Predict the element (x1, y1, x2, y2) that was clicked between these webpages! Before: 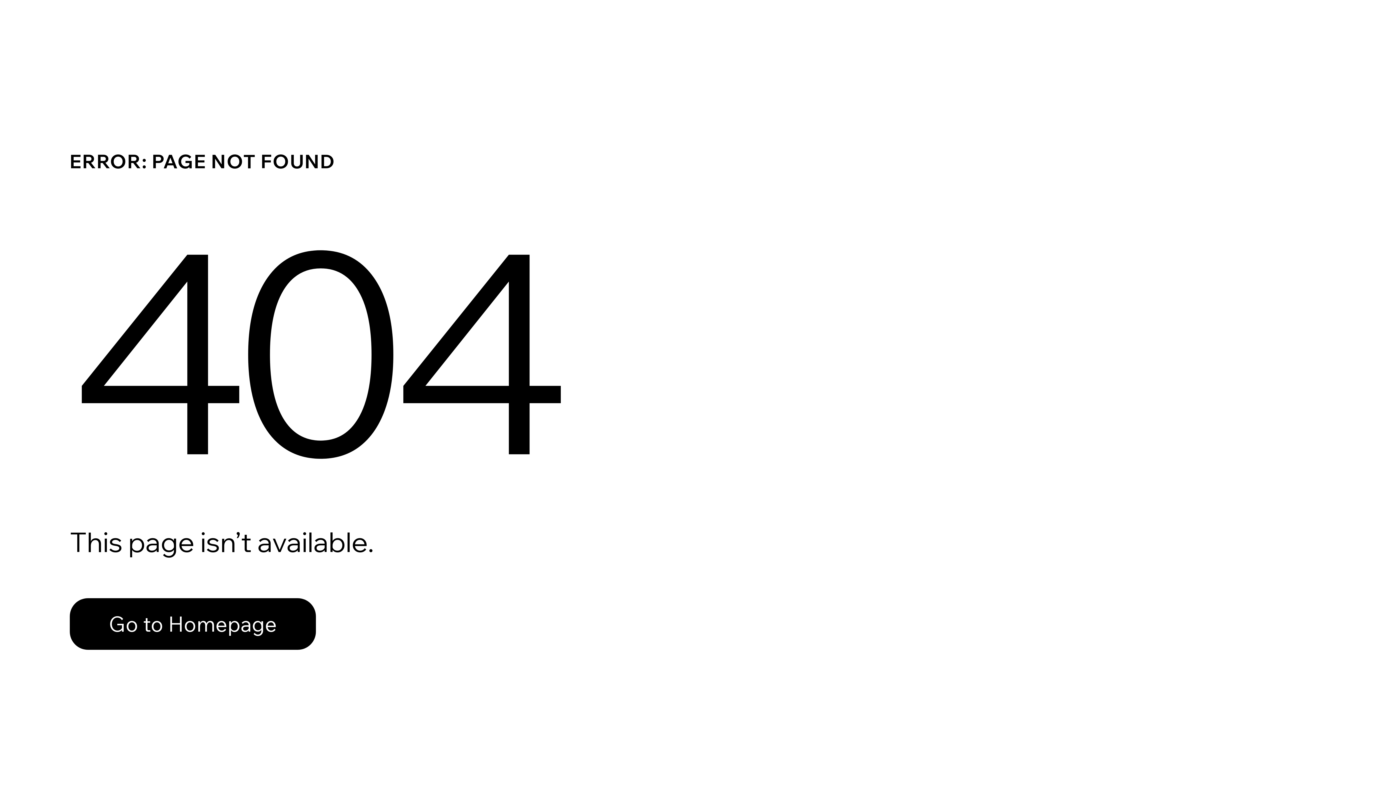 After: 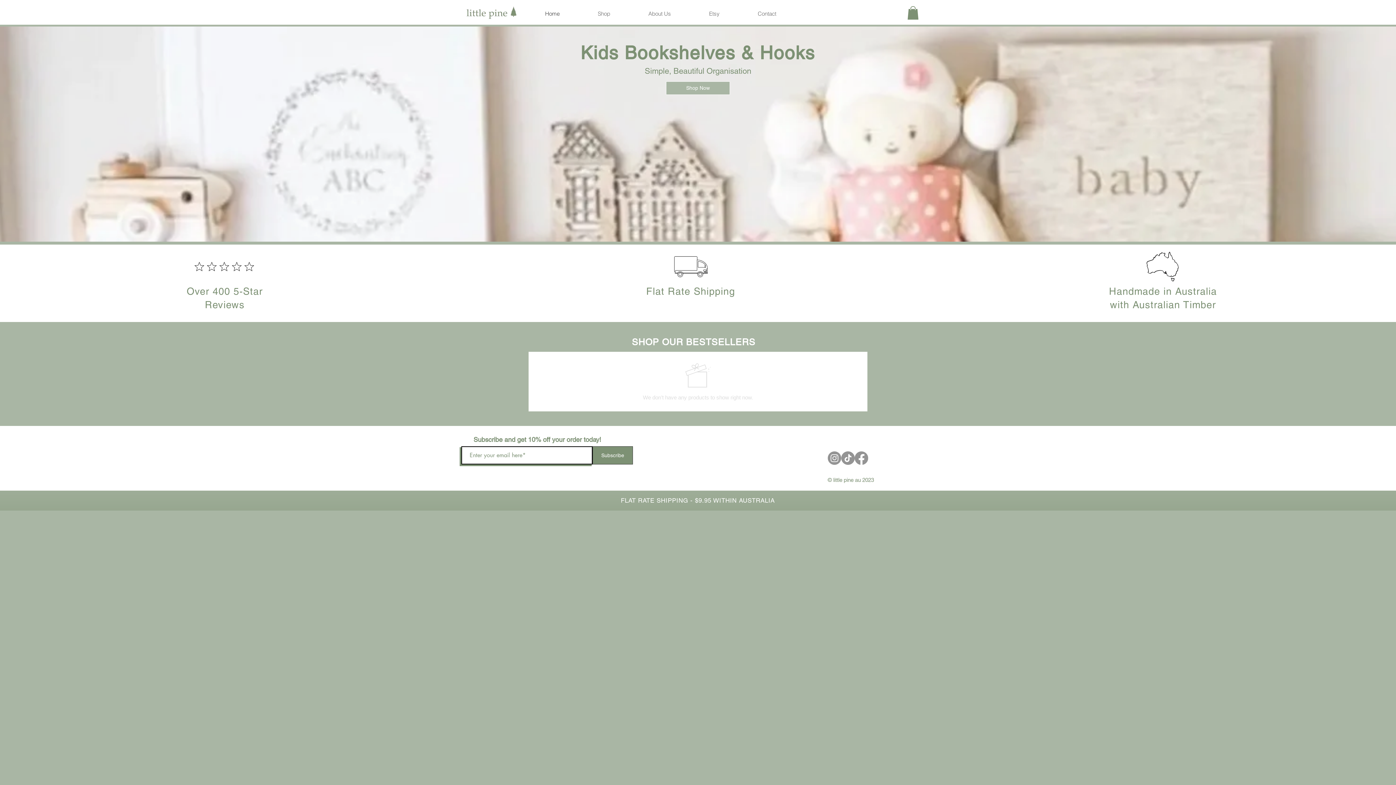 Action: bbox: (69, 598, 316, 650) label: Go to Homepage